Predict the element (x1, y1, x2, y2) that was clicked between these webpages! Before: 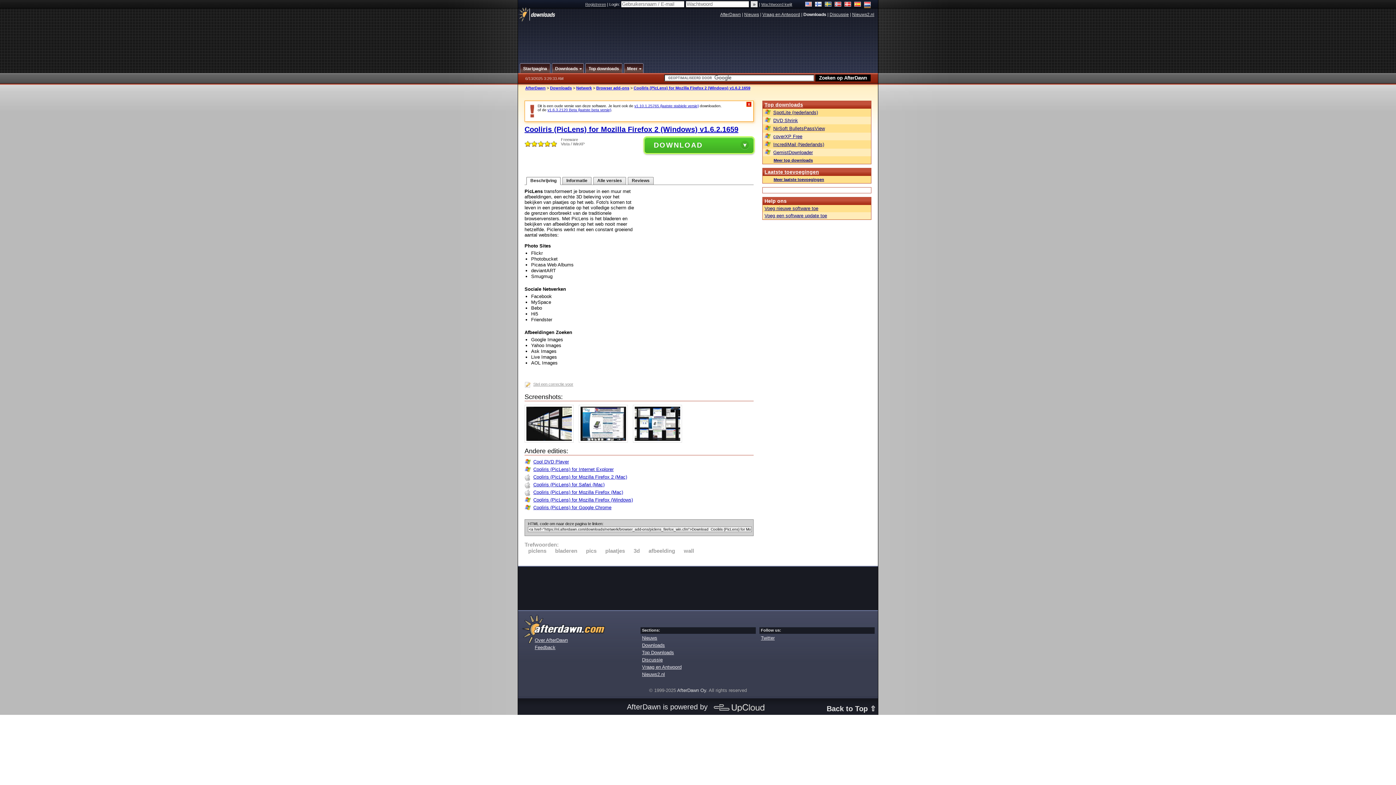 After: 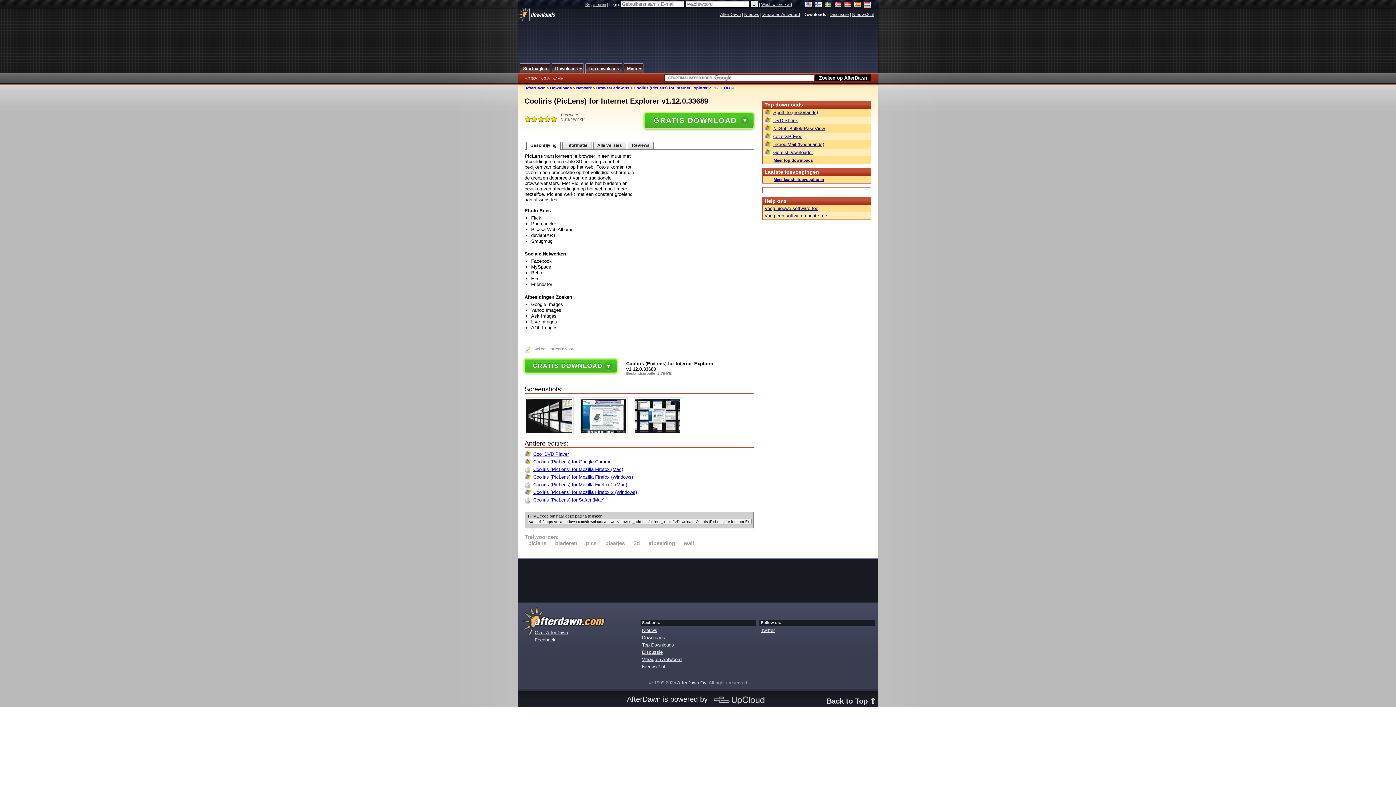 Action: label: Cooliris (PicLens) for Internet Explorer bbox: (524, 466, 613, 472)